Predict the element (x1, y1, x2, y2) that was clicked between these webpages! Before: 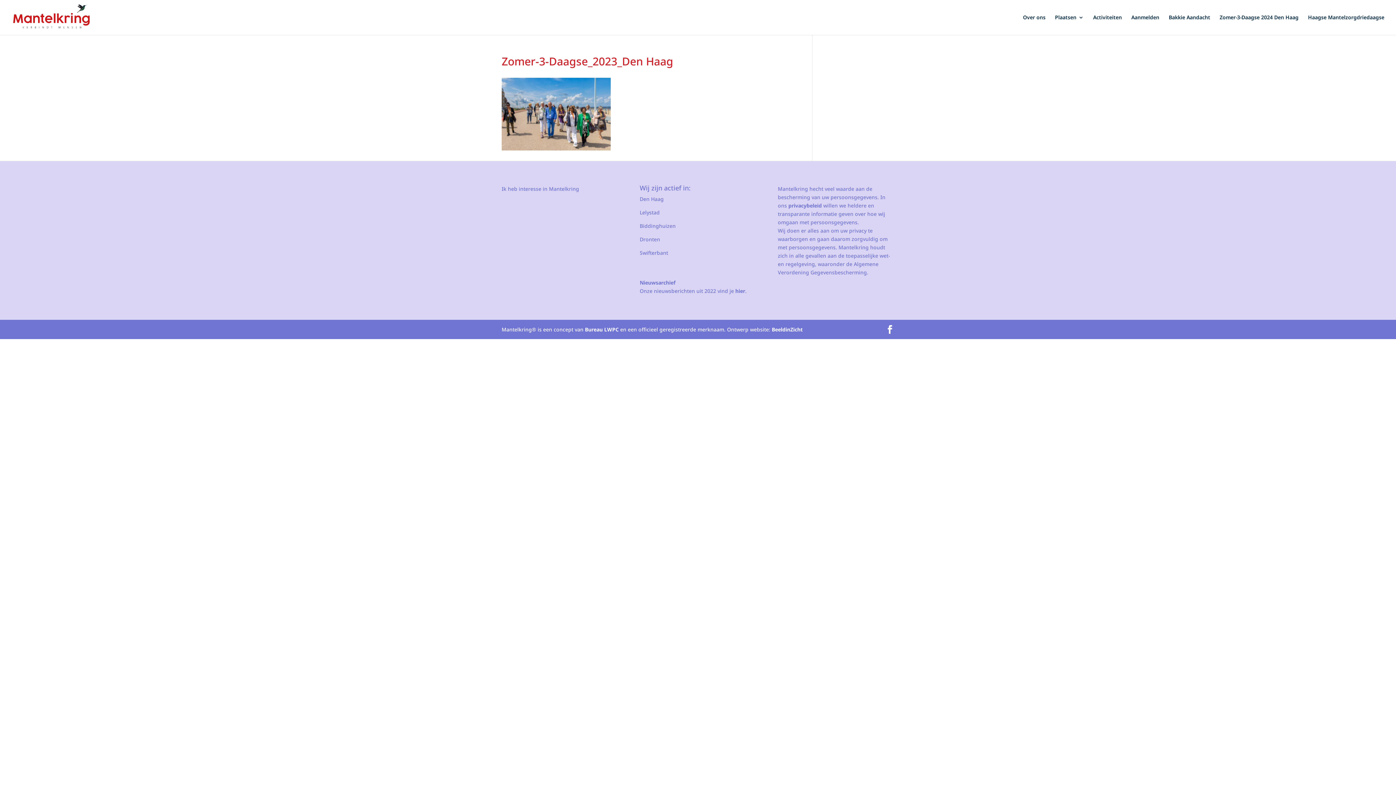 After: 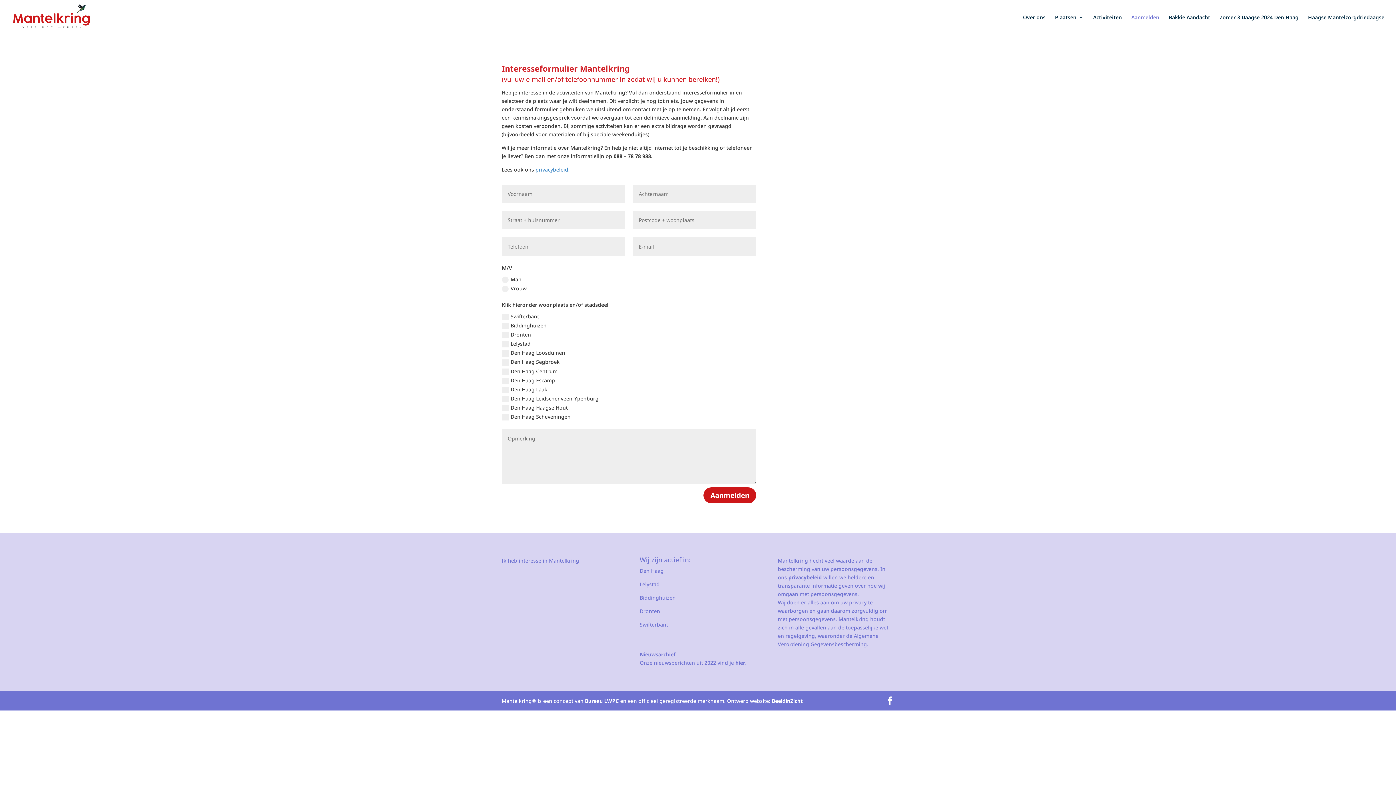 Action: label: Aanmelden bbox: (1131, 14, 1159, 34)